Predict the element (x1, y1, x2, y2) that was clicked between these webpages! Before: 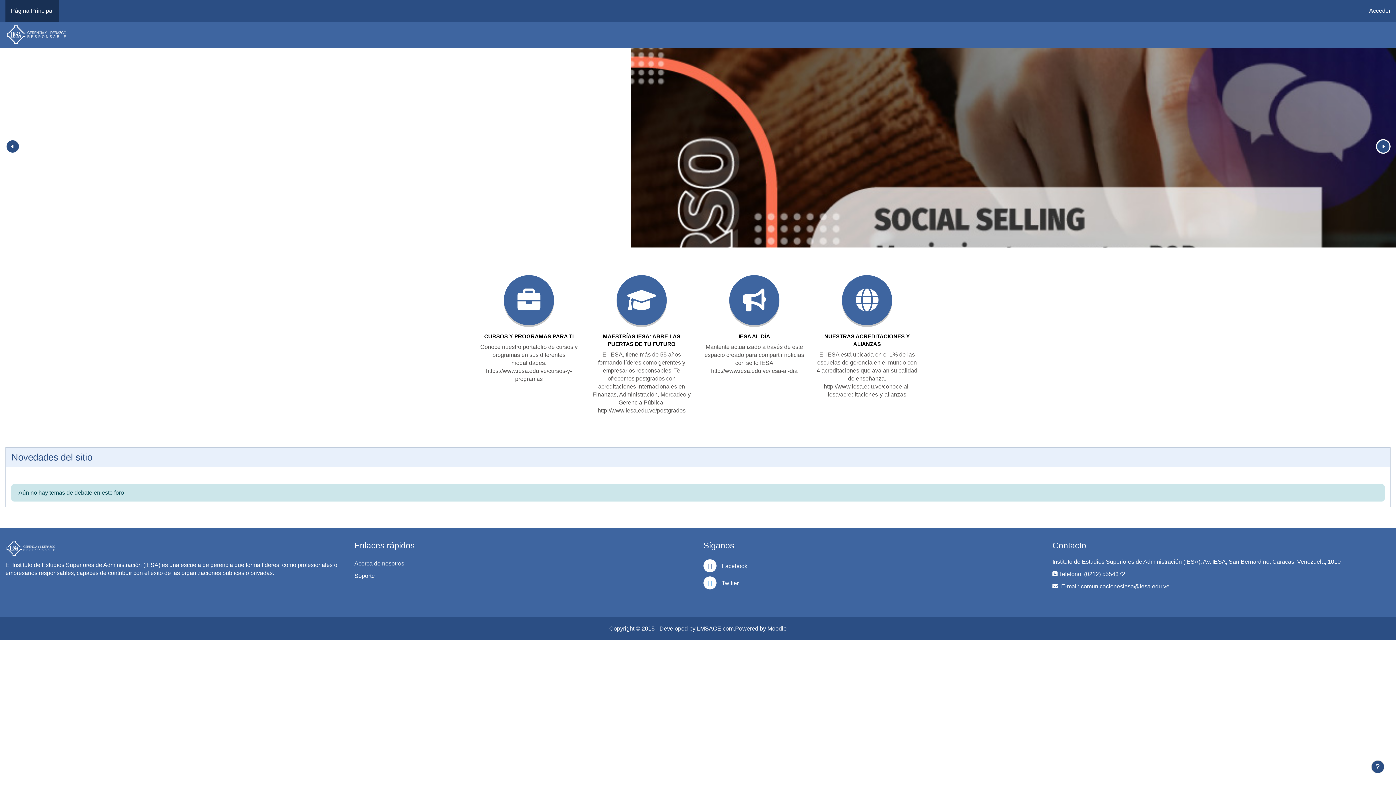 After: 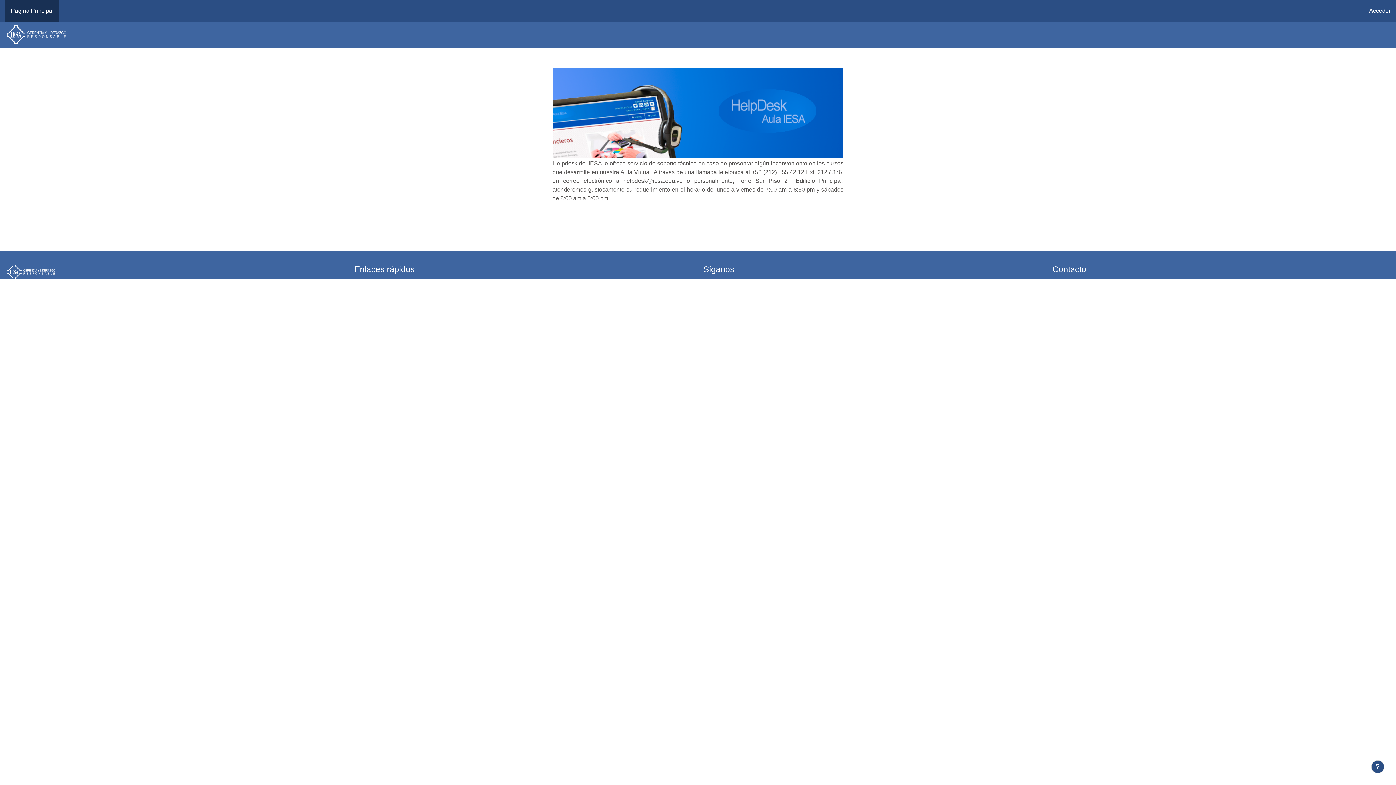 Action: label: Soporte bbox: (354, 571, 374, 580)